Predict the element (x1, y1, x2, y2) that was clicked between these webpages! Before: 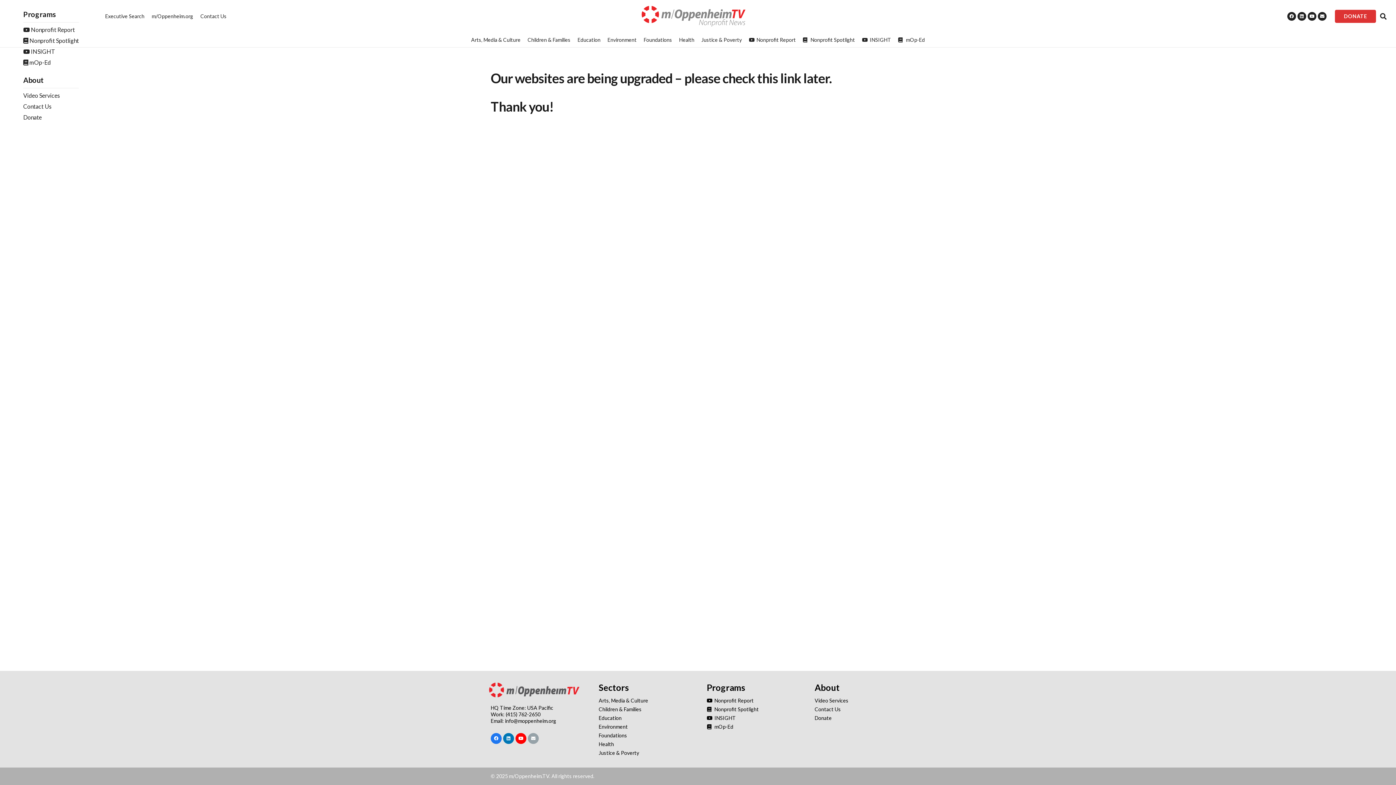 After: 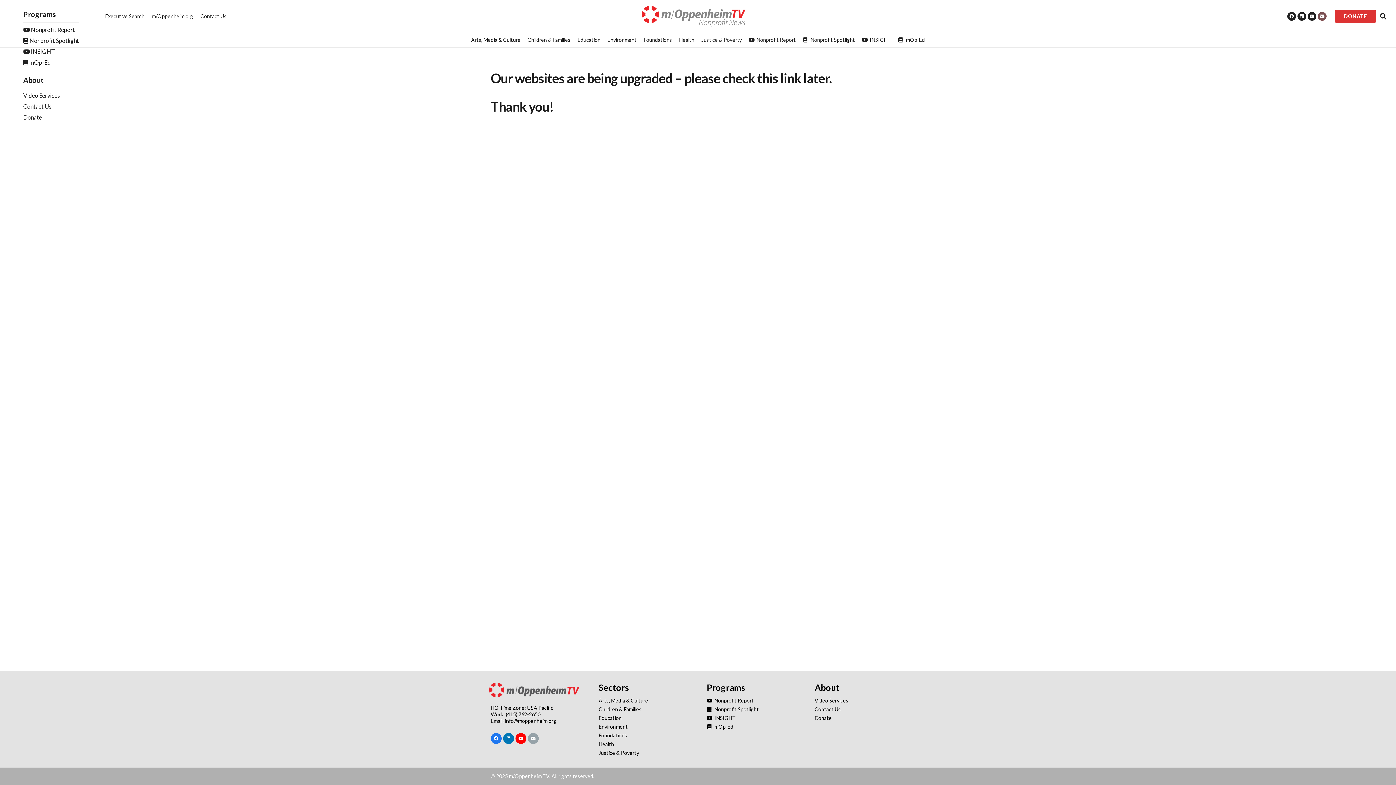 Action: label: Email bbox: (1318, 12, 1326, 20)